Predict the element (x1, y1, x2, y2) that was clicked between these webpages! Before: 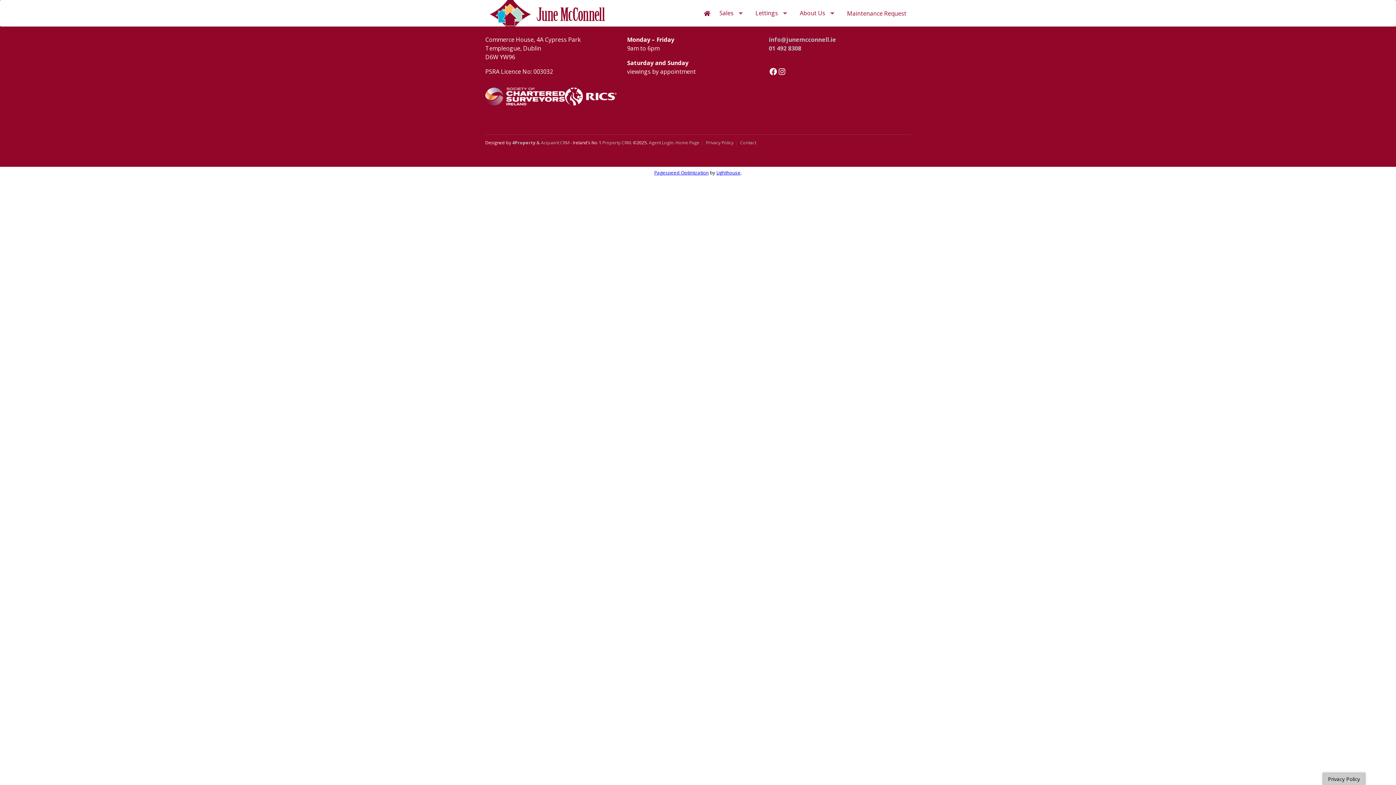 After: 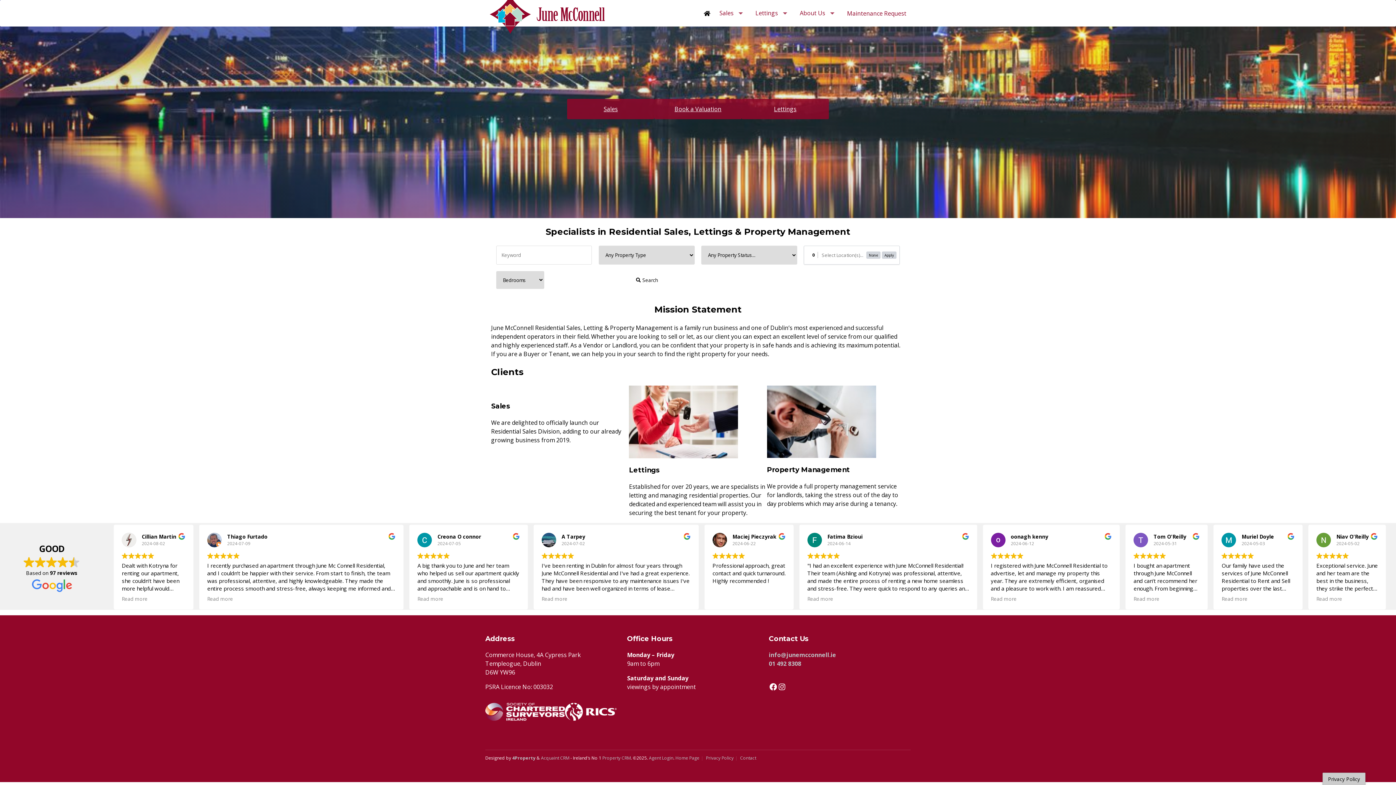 Action: label: Home bbox: (699, 3, 715, 23)